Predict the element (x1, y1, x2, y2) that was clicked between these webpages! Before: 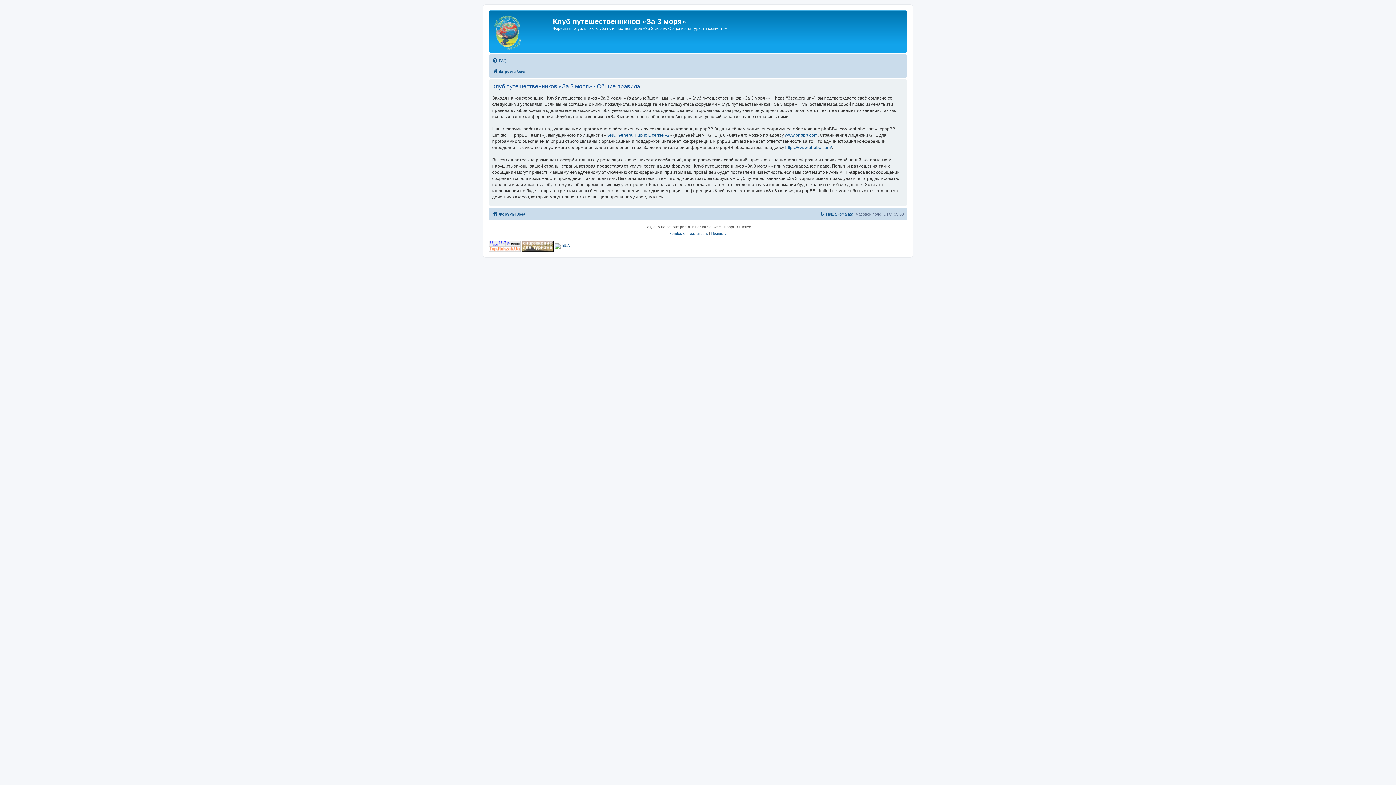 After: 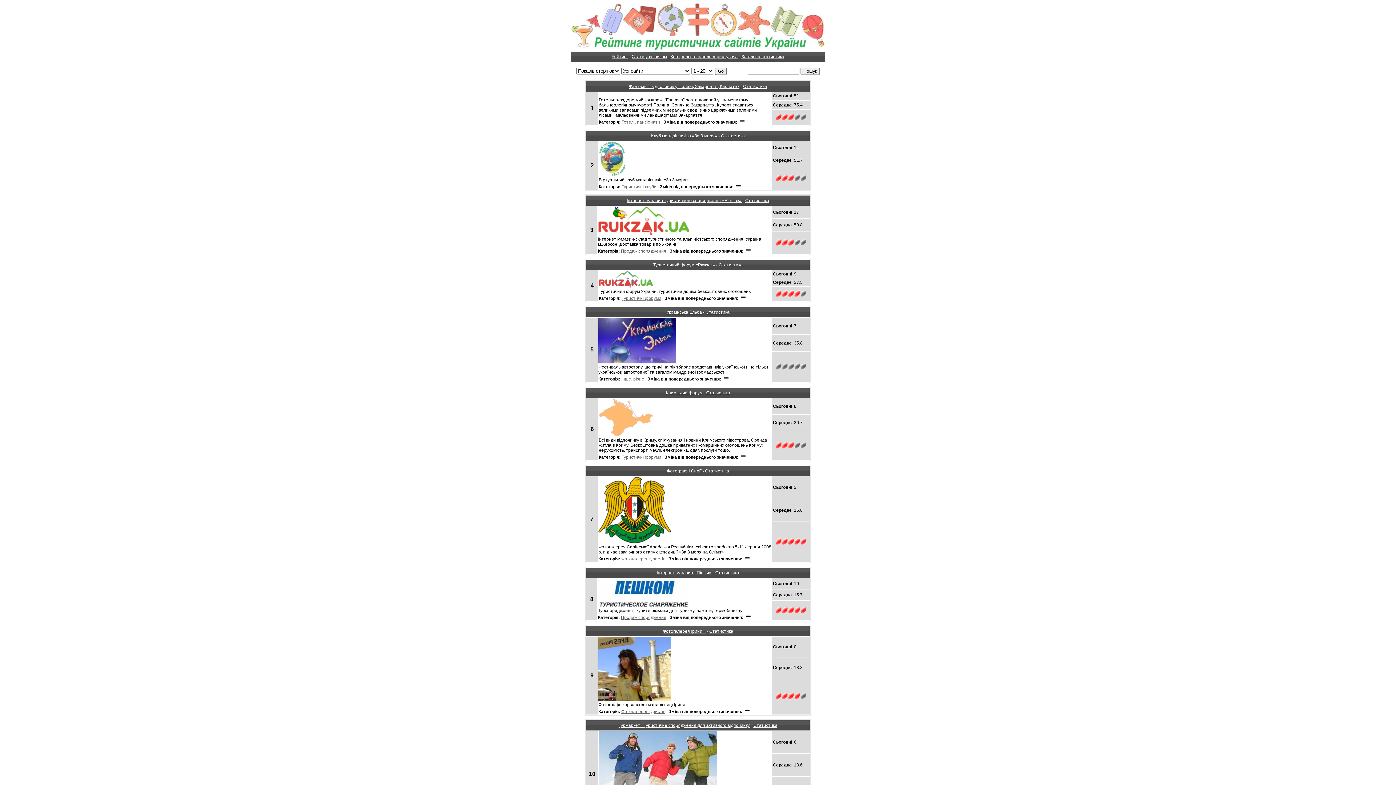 Action: bbox: (488, 240, 520, 252)